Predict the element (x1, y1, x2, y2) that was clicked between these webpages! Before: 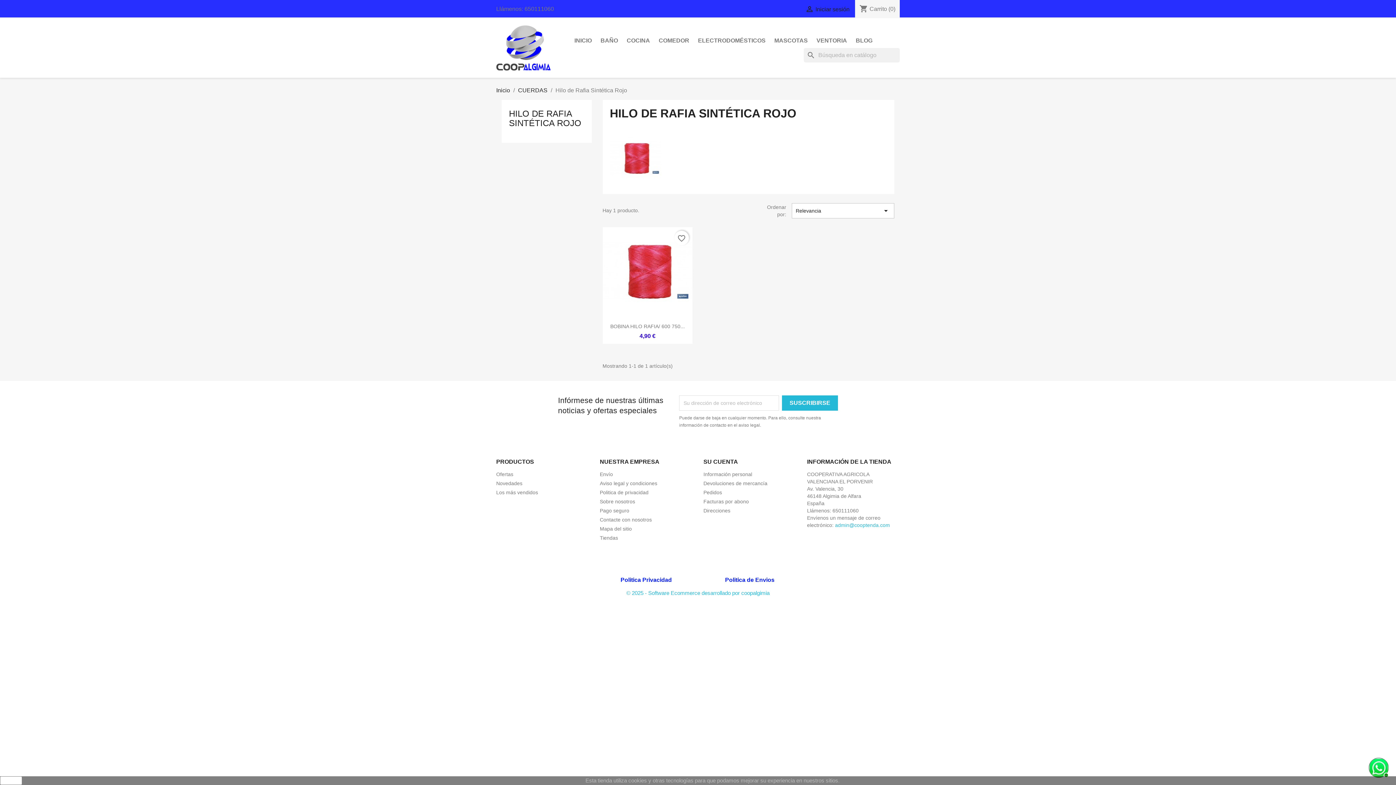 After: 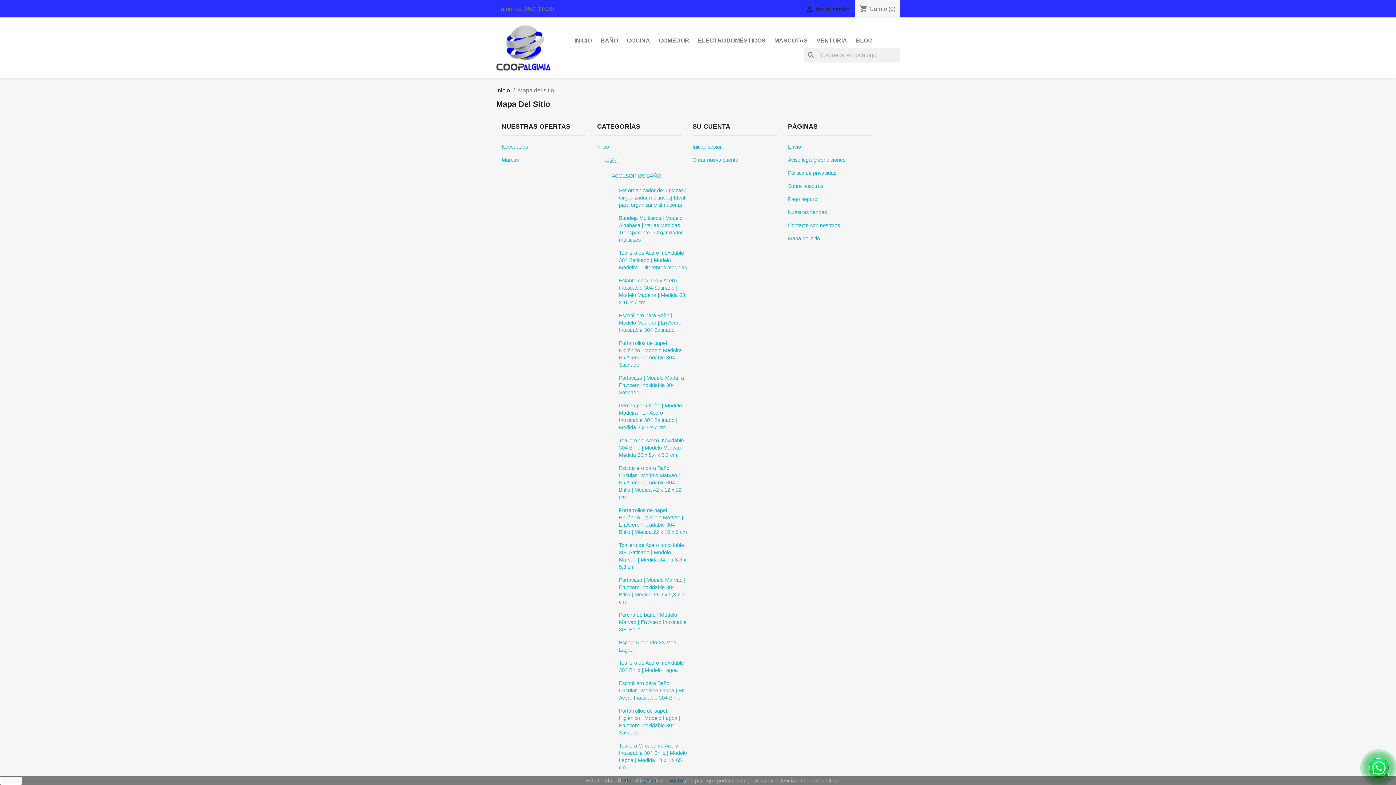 Action: label: Mapa del sitio bbox: (600, 526, 632, 531)